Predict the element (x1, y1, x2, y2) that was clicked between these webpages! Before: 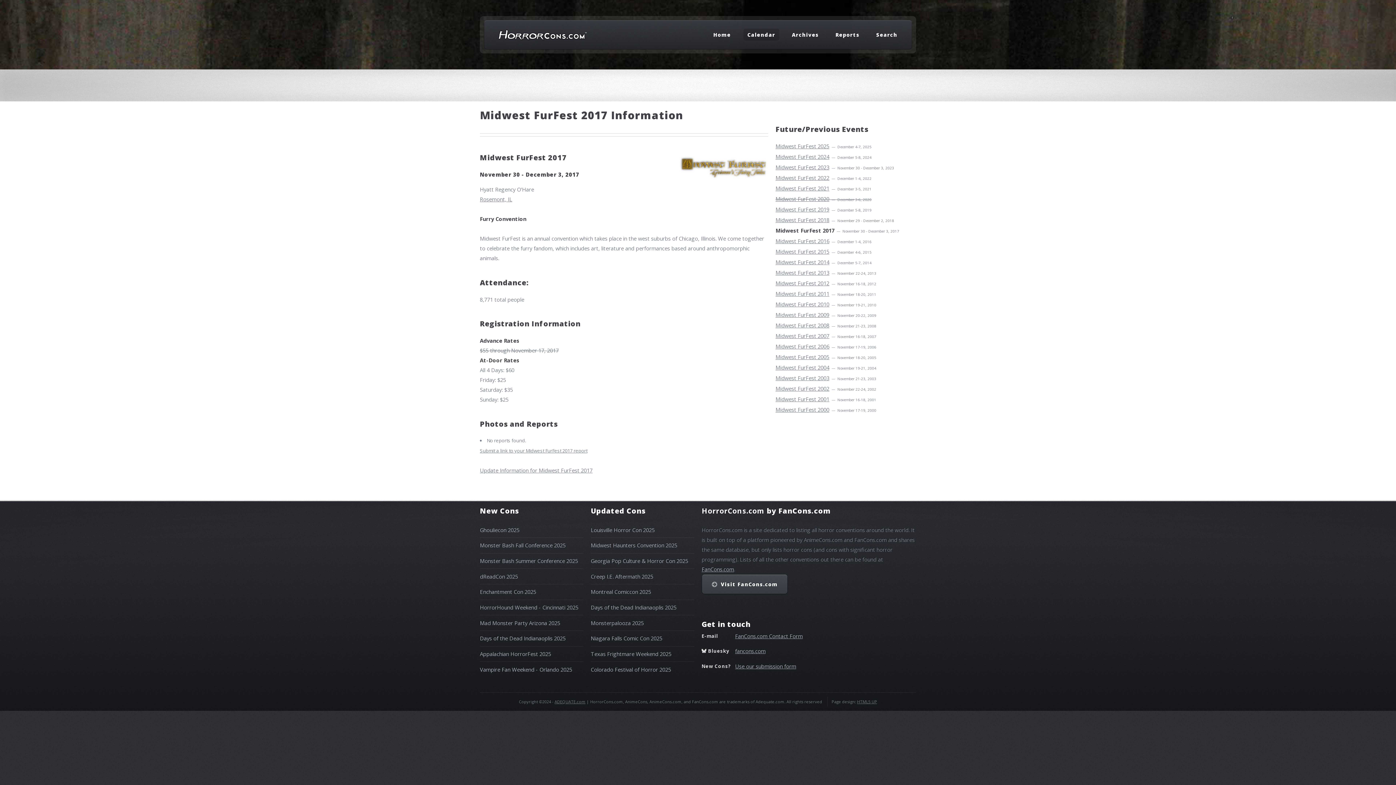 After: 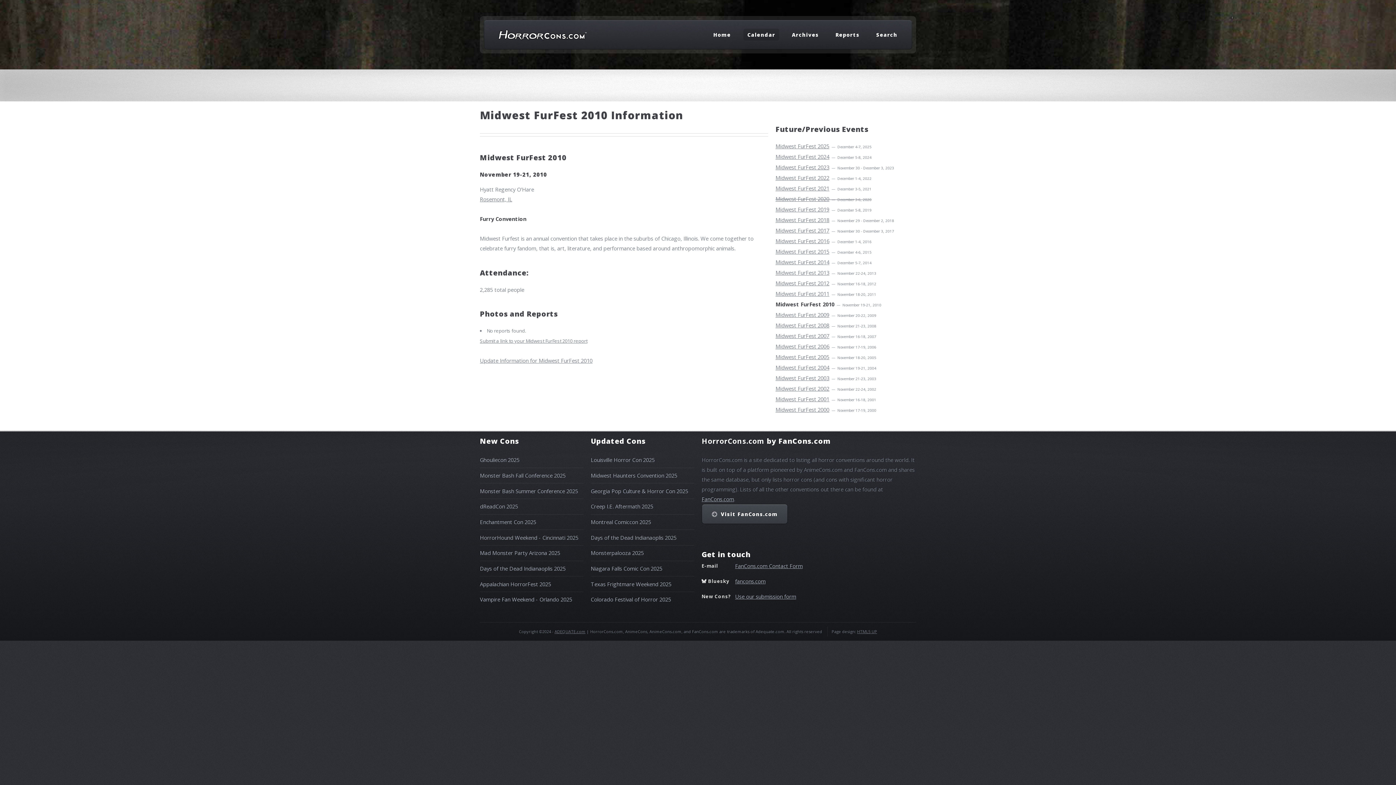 Action: bbox: (775, 300, 829, 308) label: Midwest FurFest 2010